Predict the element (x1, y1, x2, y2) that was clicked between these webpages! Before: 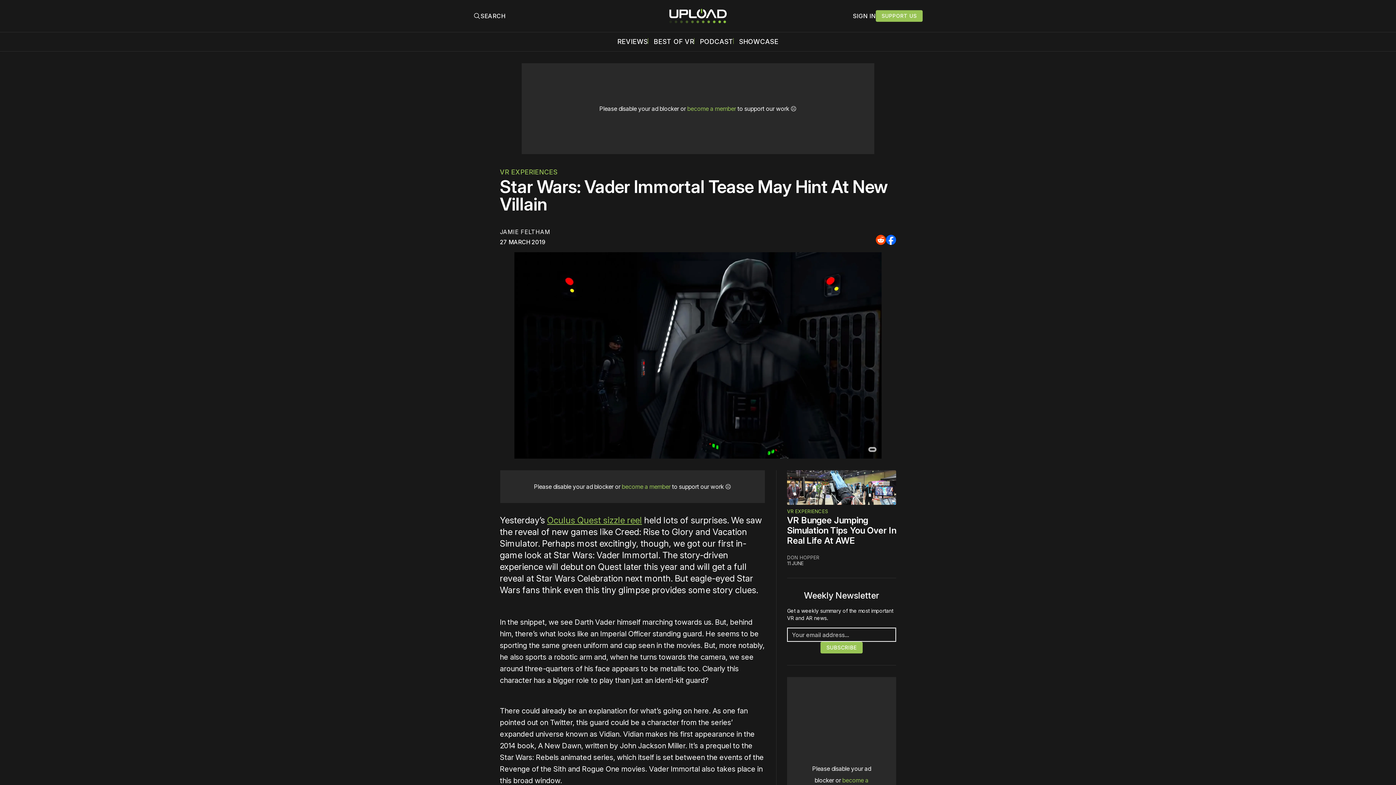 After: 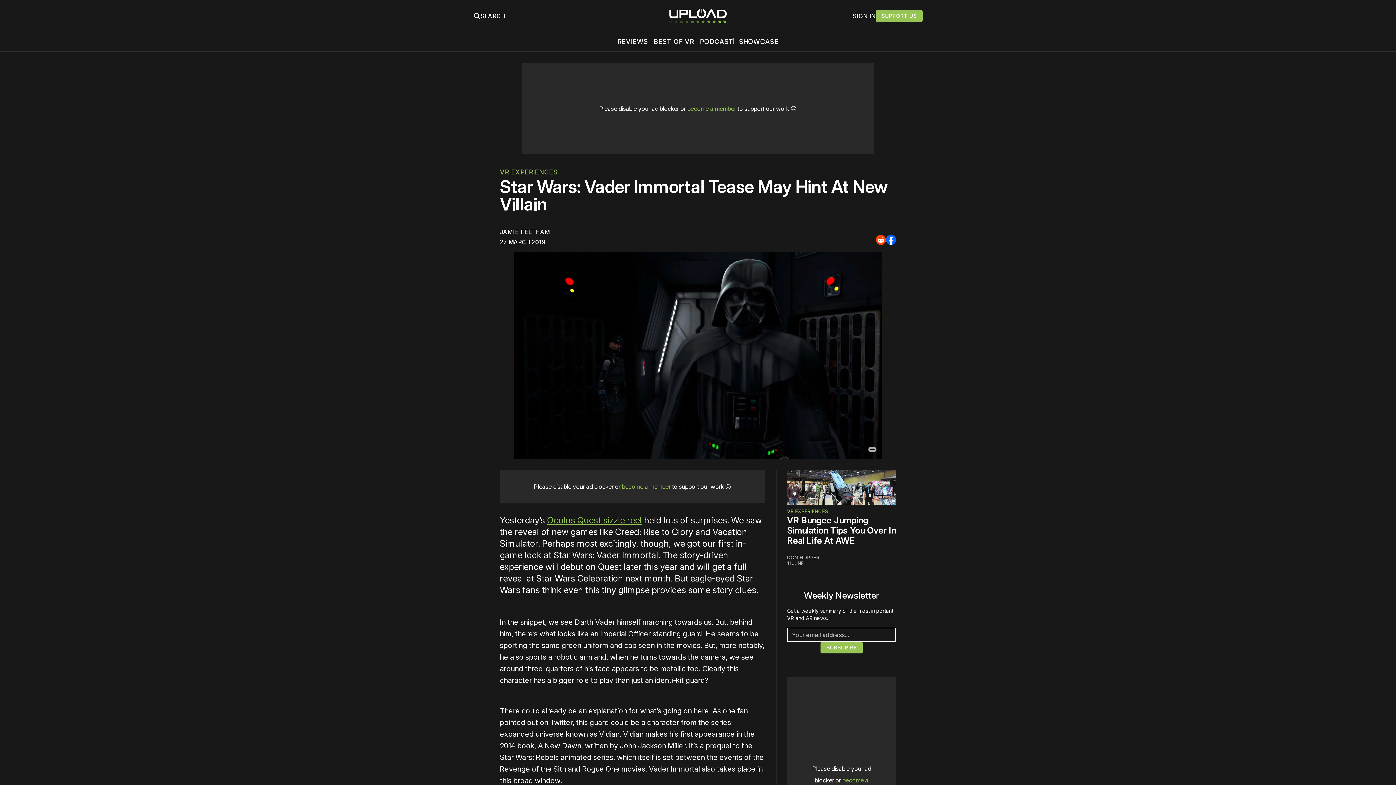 Action: bbox: (622, 483, 670, 490) label: become a member